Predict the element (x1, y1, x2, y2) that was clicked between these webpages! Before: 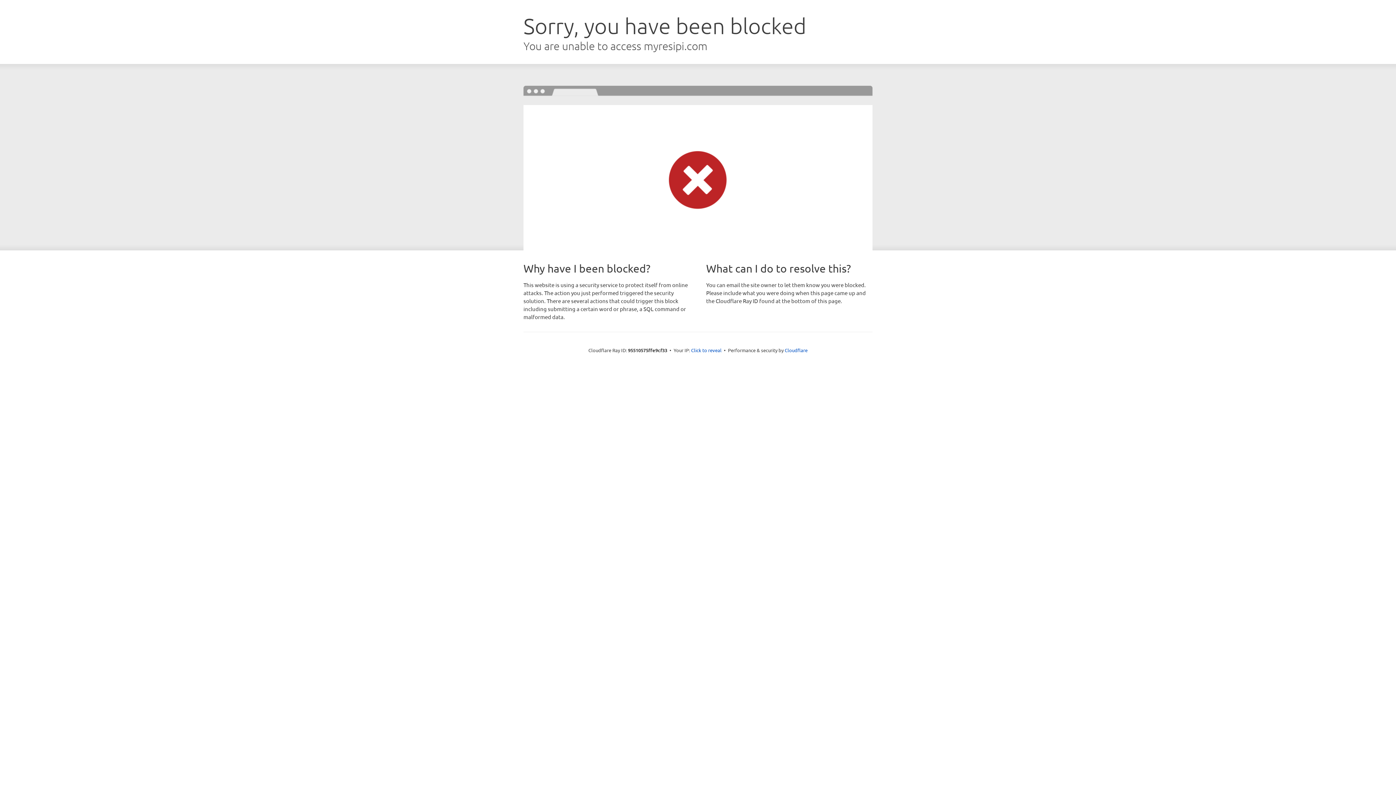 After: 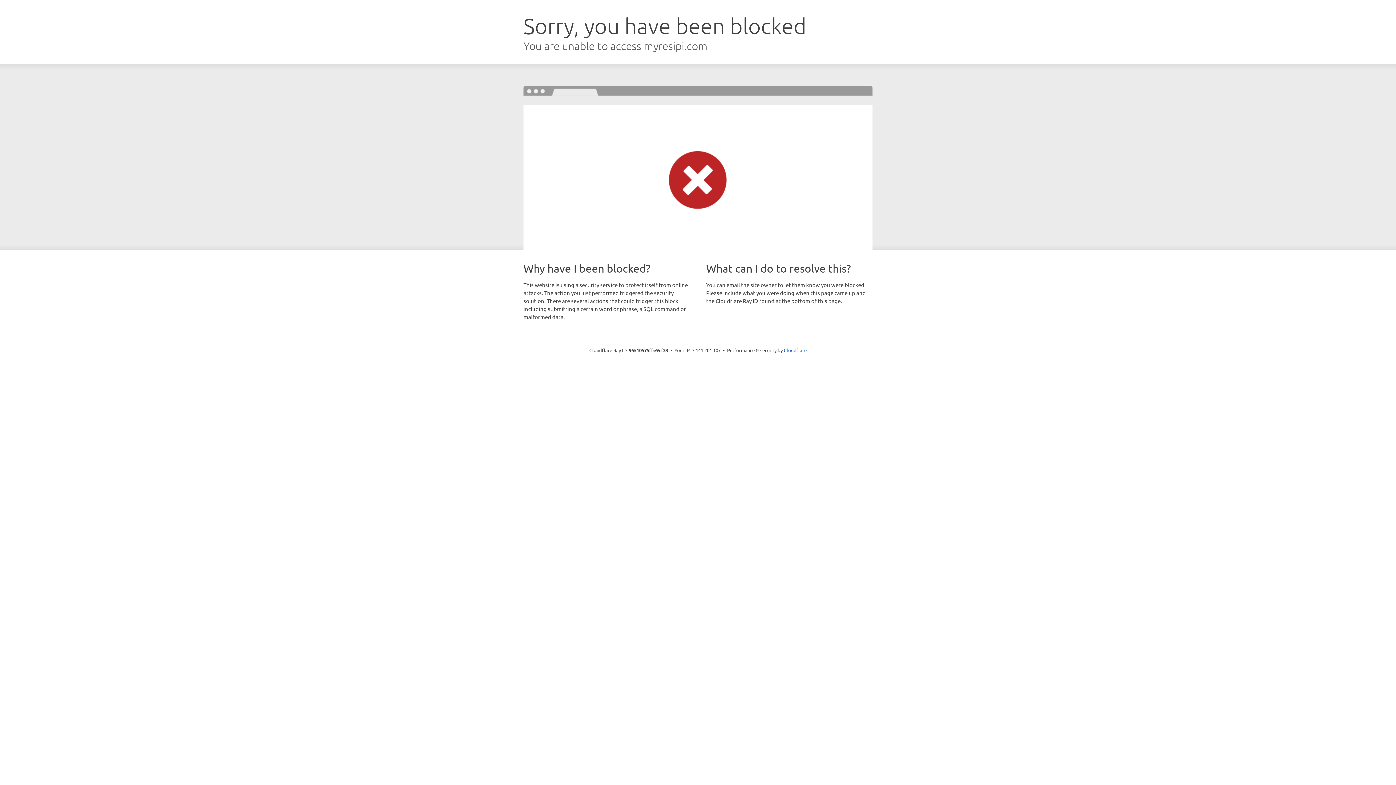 Action: bbox: (691, 346, 721, 353) label: Click to reveal